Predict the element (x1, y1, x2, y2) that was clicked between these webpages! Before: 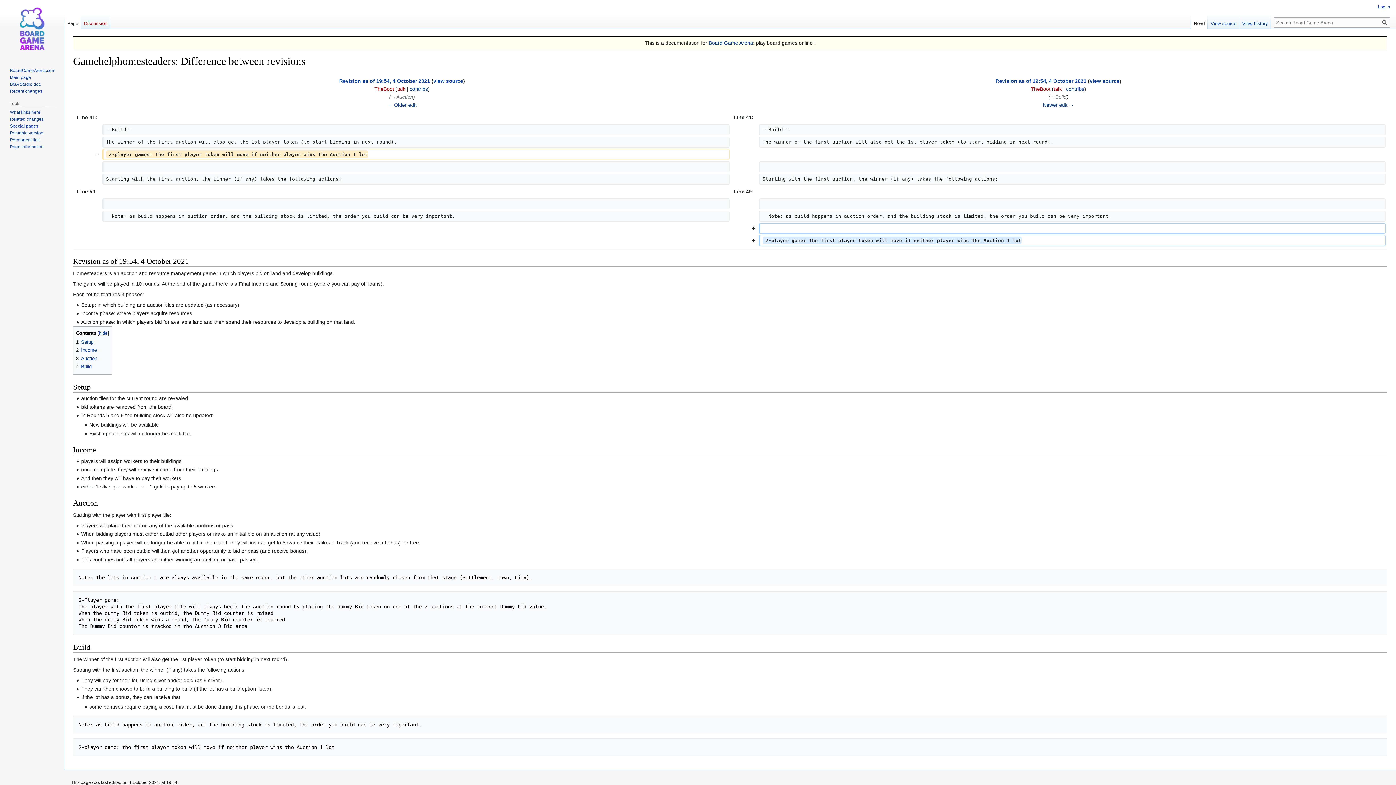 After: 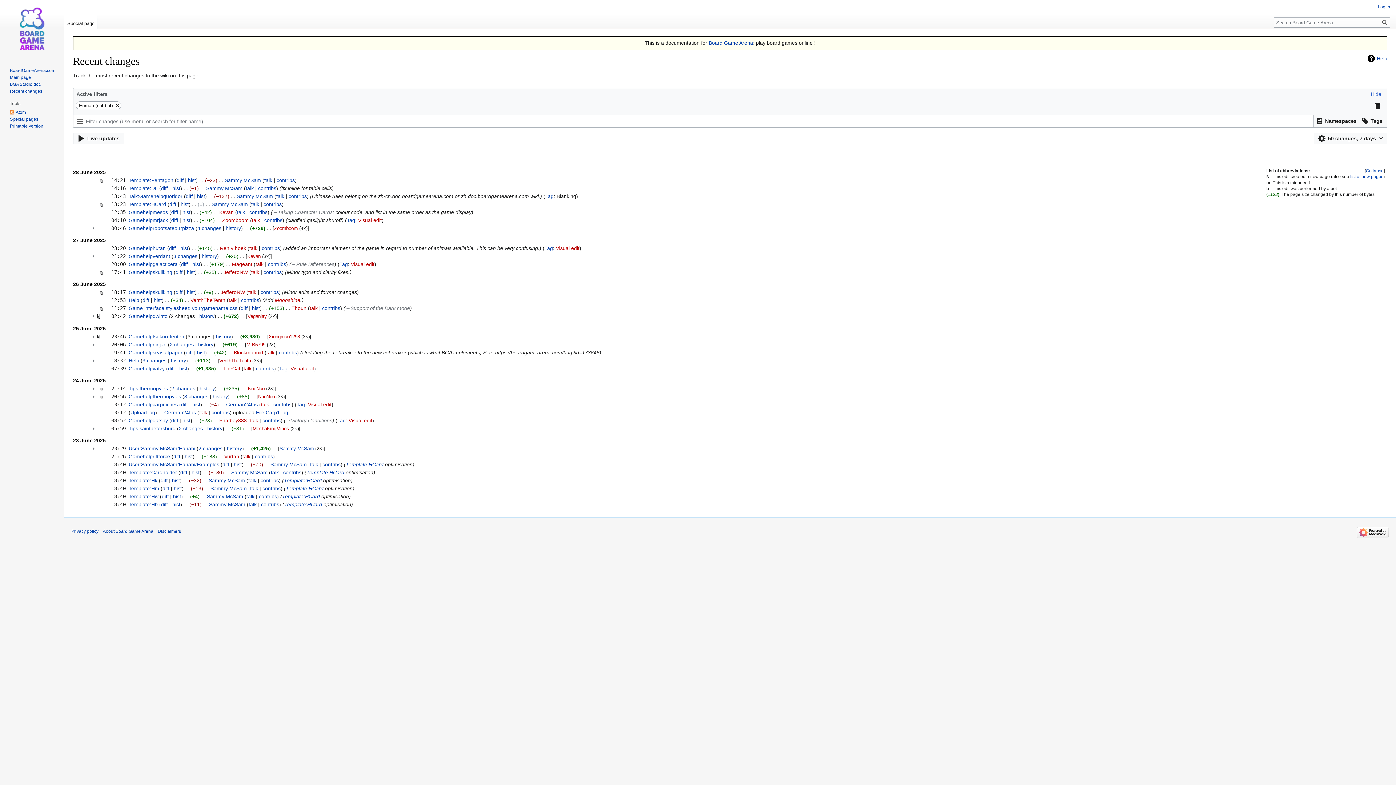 Action: bbox: (9, 88, 42, 93) label: Recent changes